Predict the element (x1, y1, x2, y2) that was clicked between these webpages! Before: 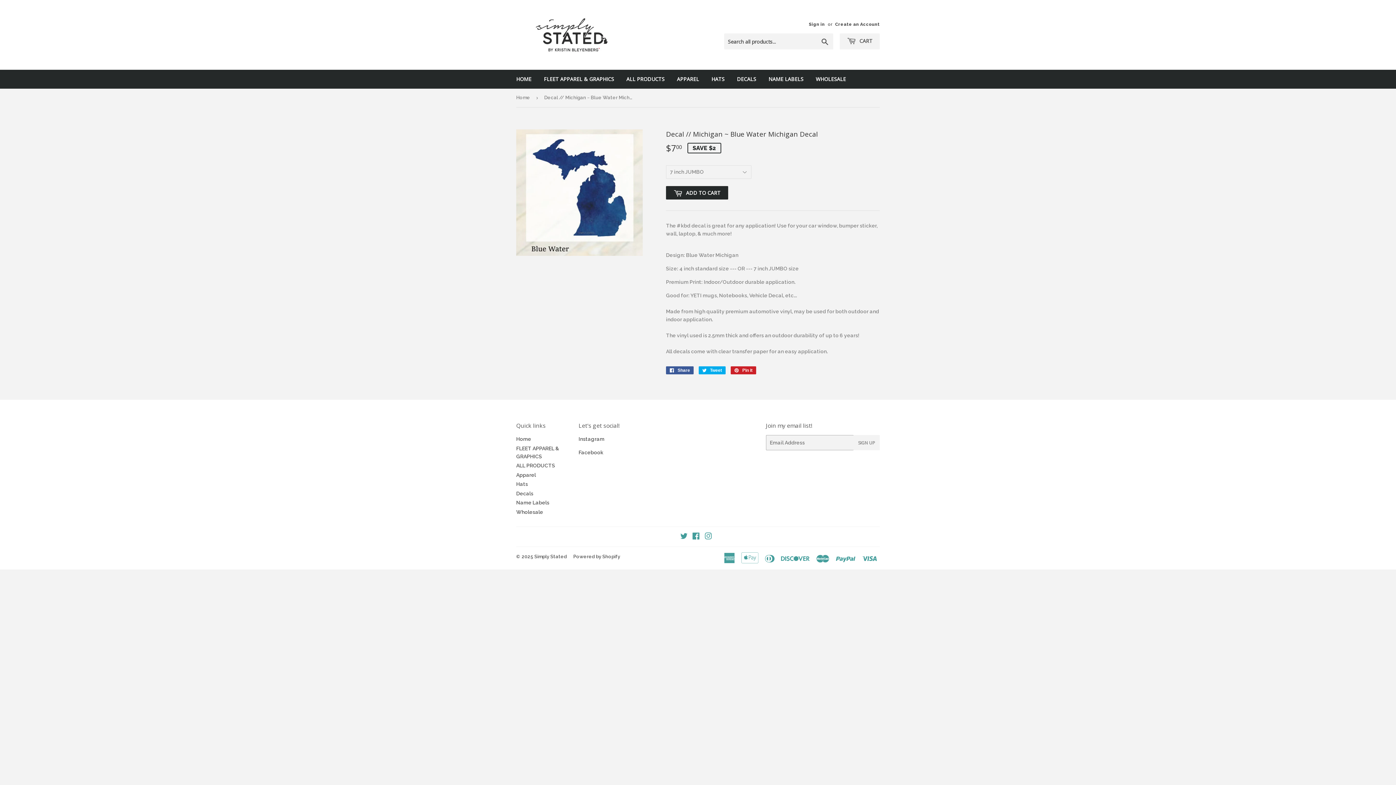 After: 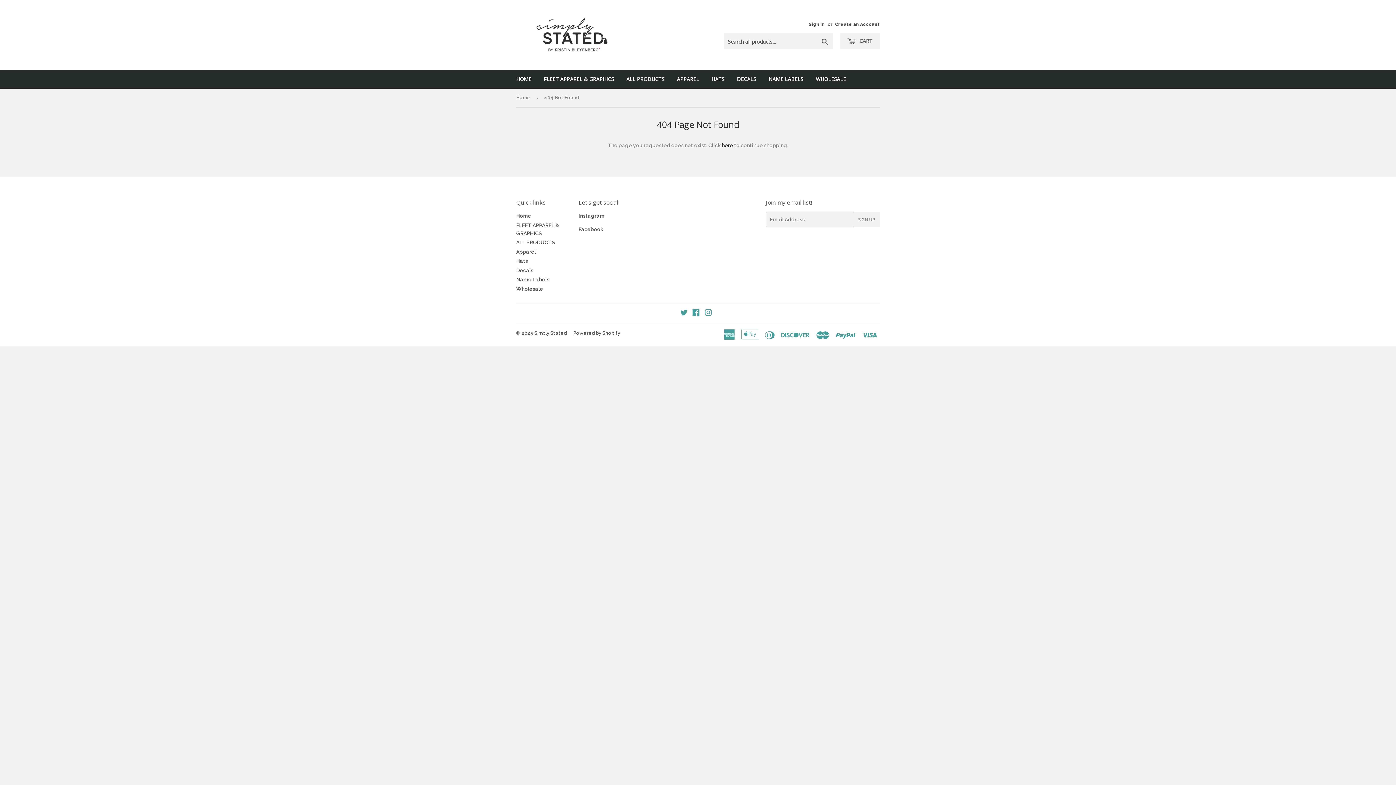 Action: label: Facebook bbox: (692, 534, 700, 540)